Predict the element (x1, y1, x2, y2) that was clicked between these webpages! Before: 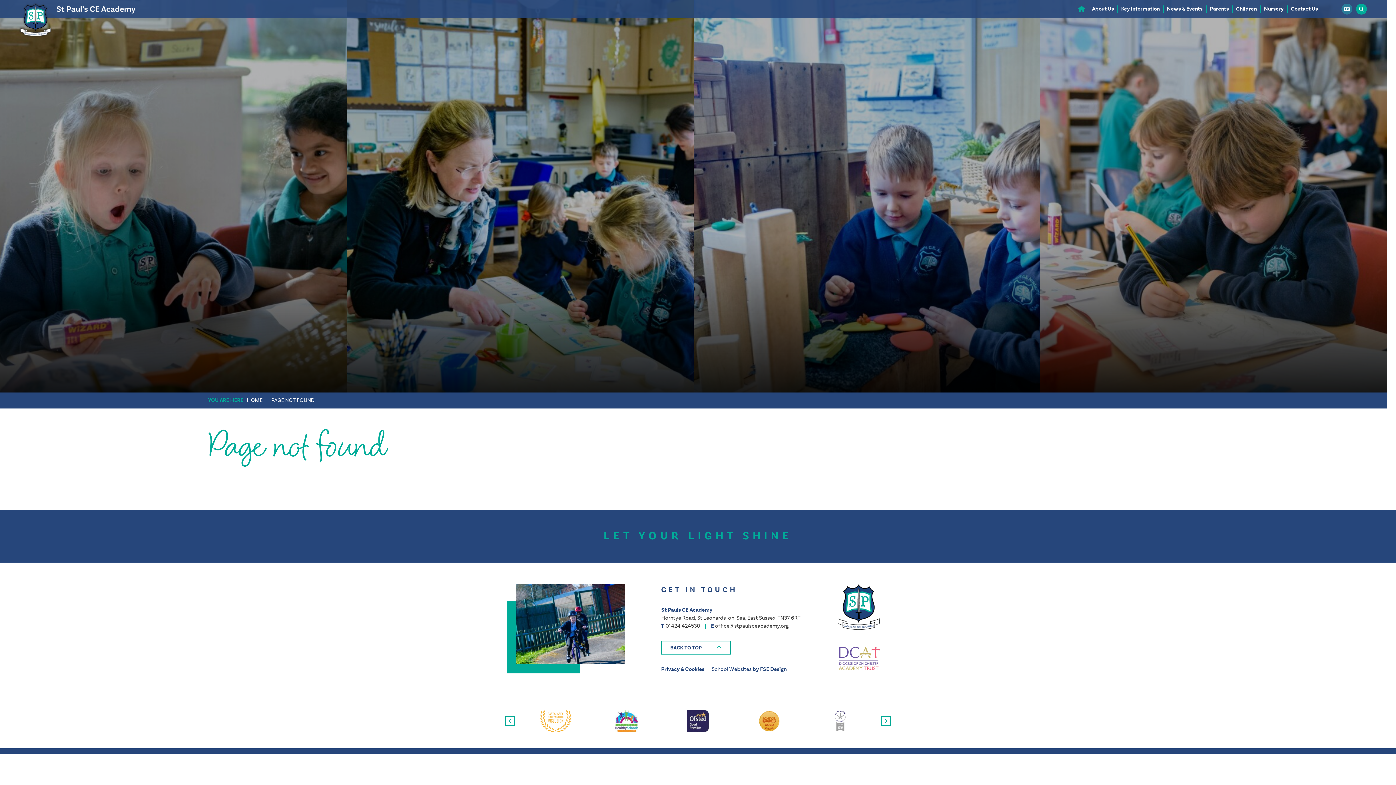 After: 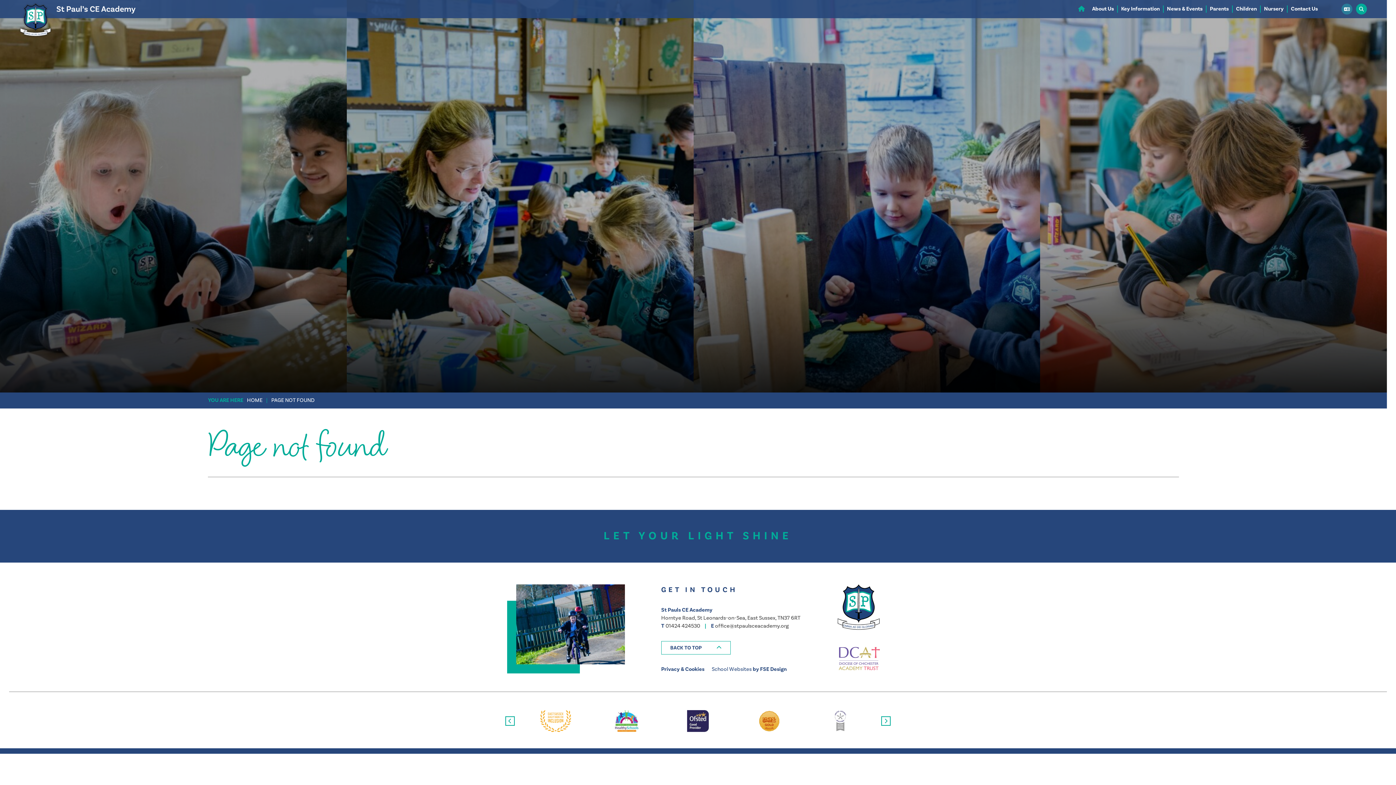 Action: label: School Games bbox: (741, 710, 797, 732)